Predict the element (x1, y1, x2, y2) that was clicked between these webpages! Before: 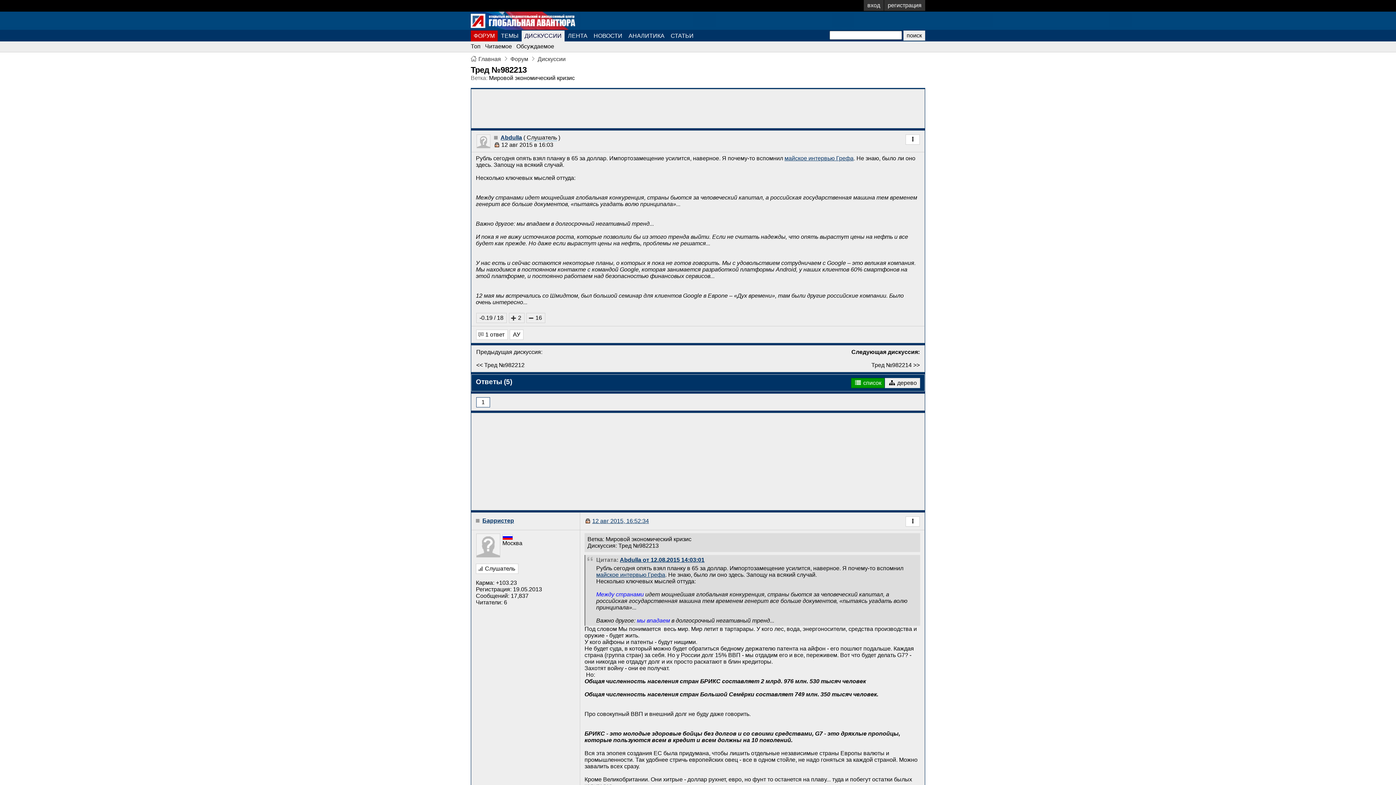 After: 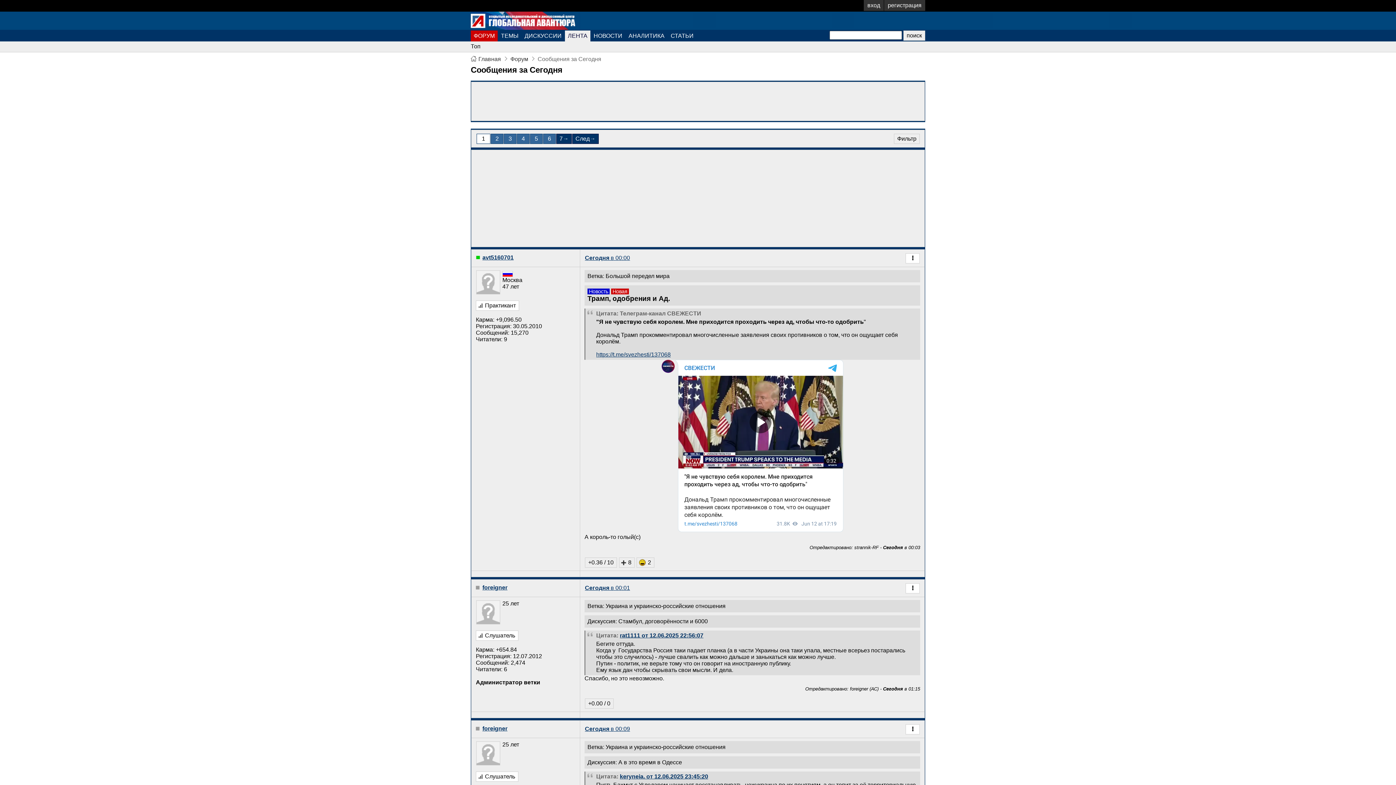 Action: bbox: (565, 30, 590, 41) label: ЛЕНТА